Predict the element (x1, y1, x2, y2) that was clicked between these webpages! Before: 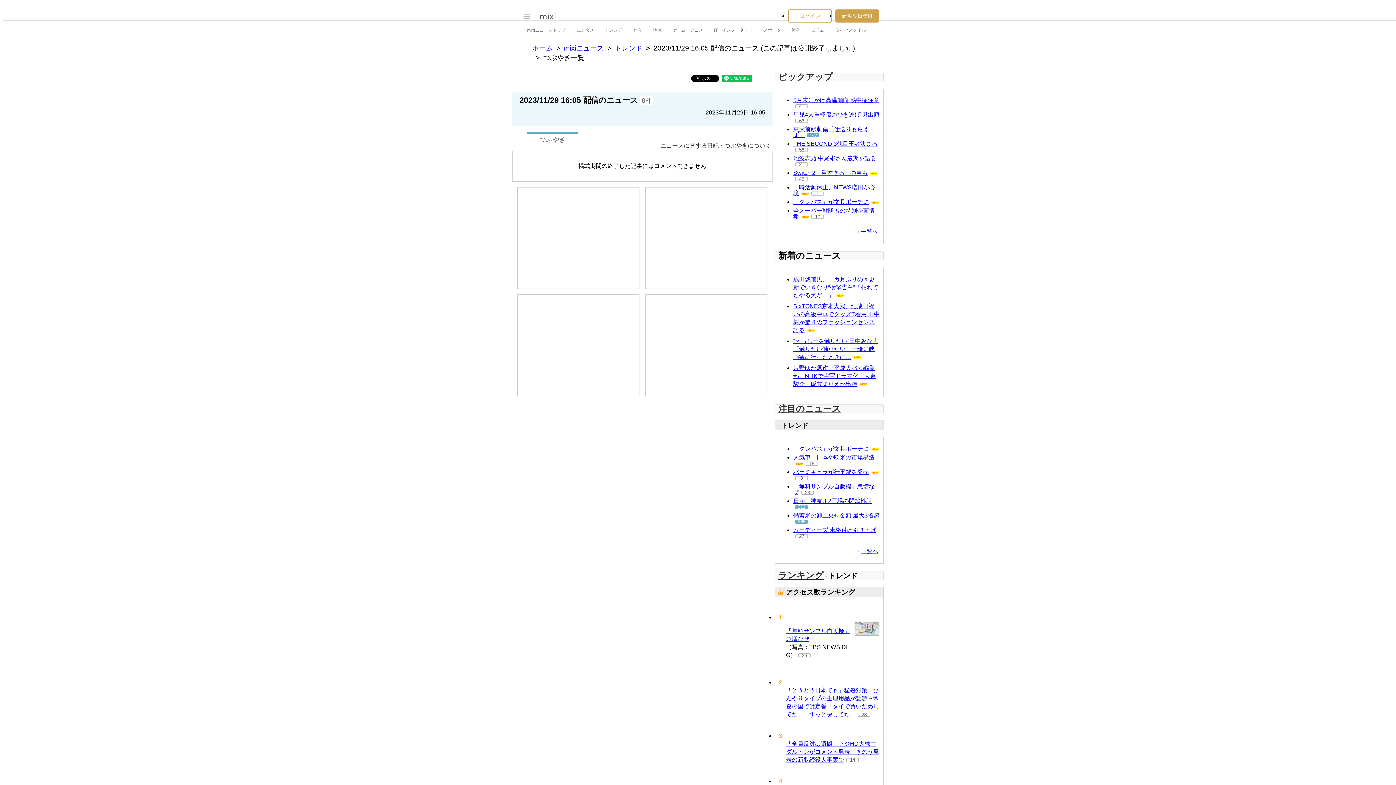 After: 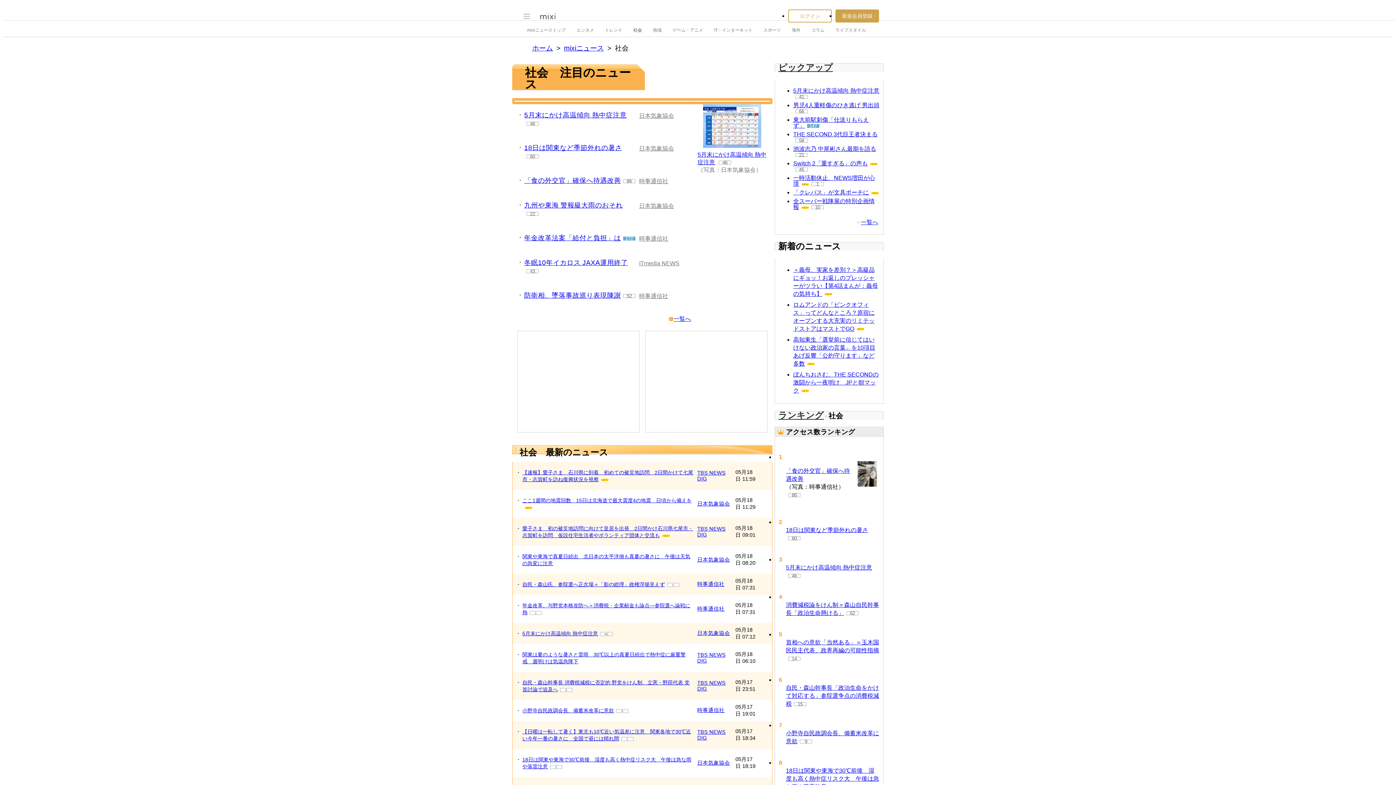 Action: bbox: (633, 23, 642, 36) label: 社会